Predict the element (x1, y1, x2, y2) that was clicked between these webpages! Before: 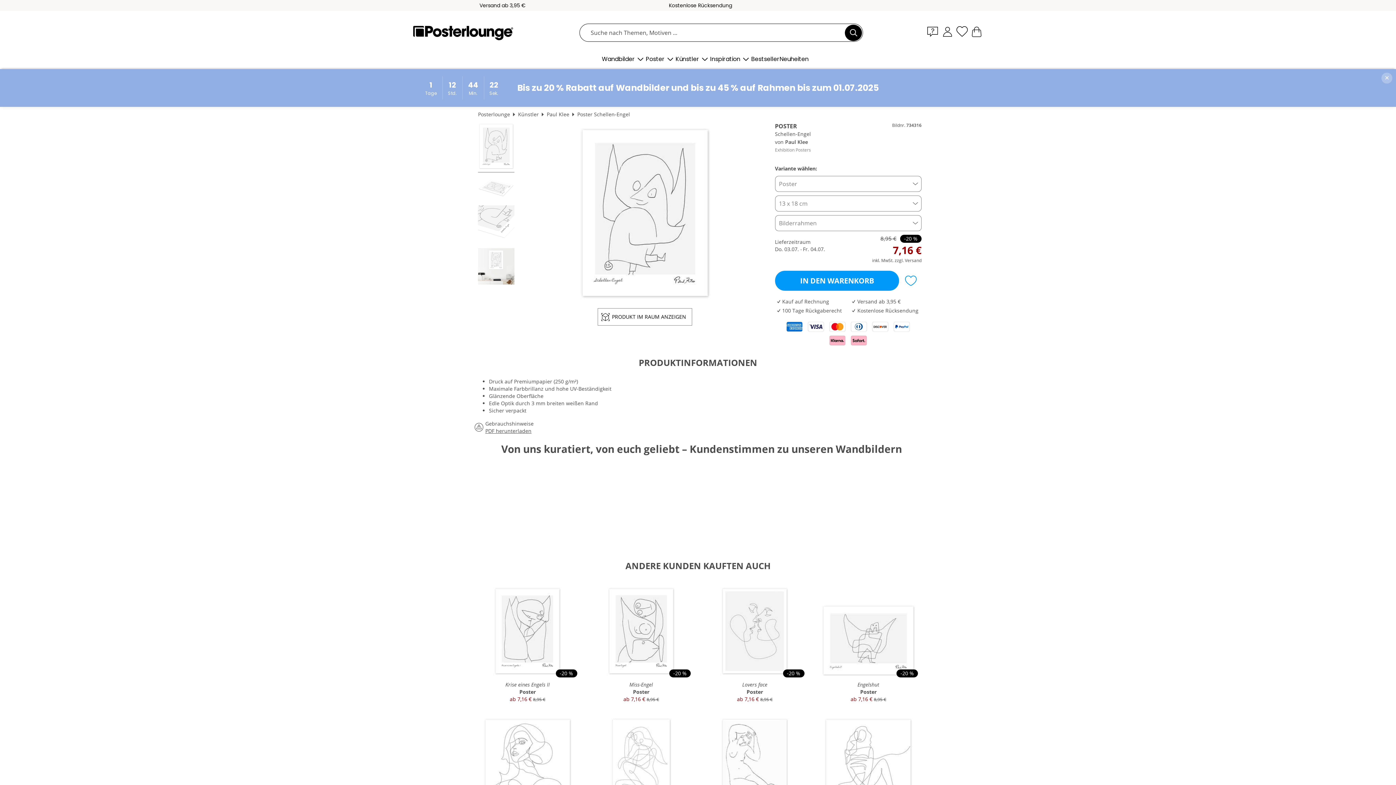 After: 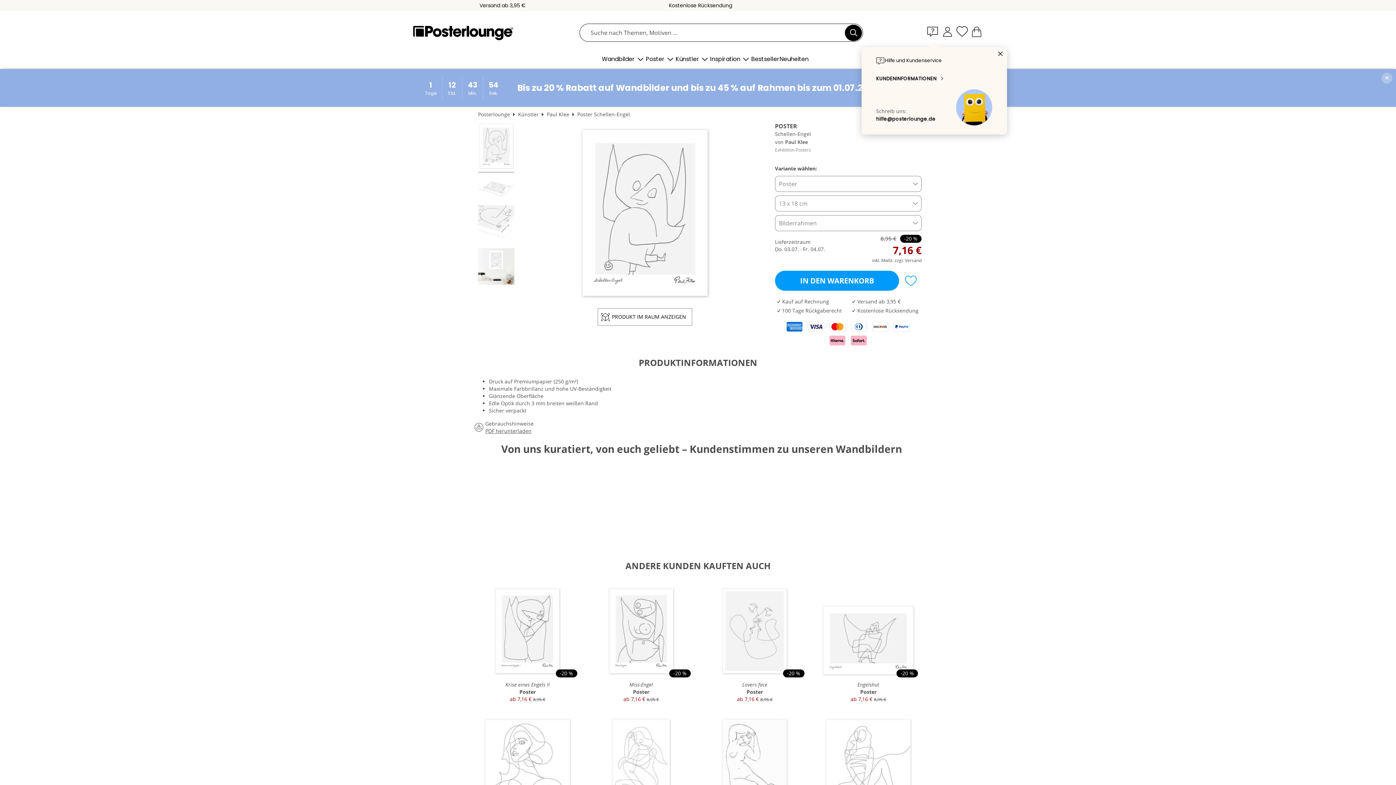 Action: label: Hilfe und Kundenservice bbox: (927, 25, 941, 37)